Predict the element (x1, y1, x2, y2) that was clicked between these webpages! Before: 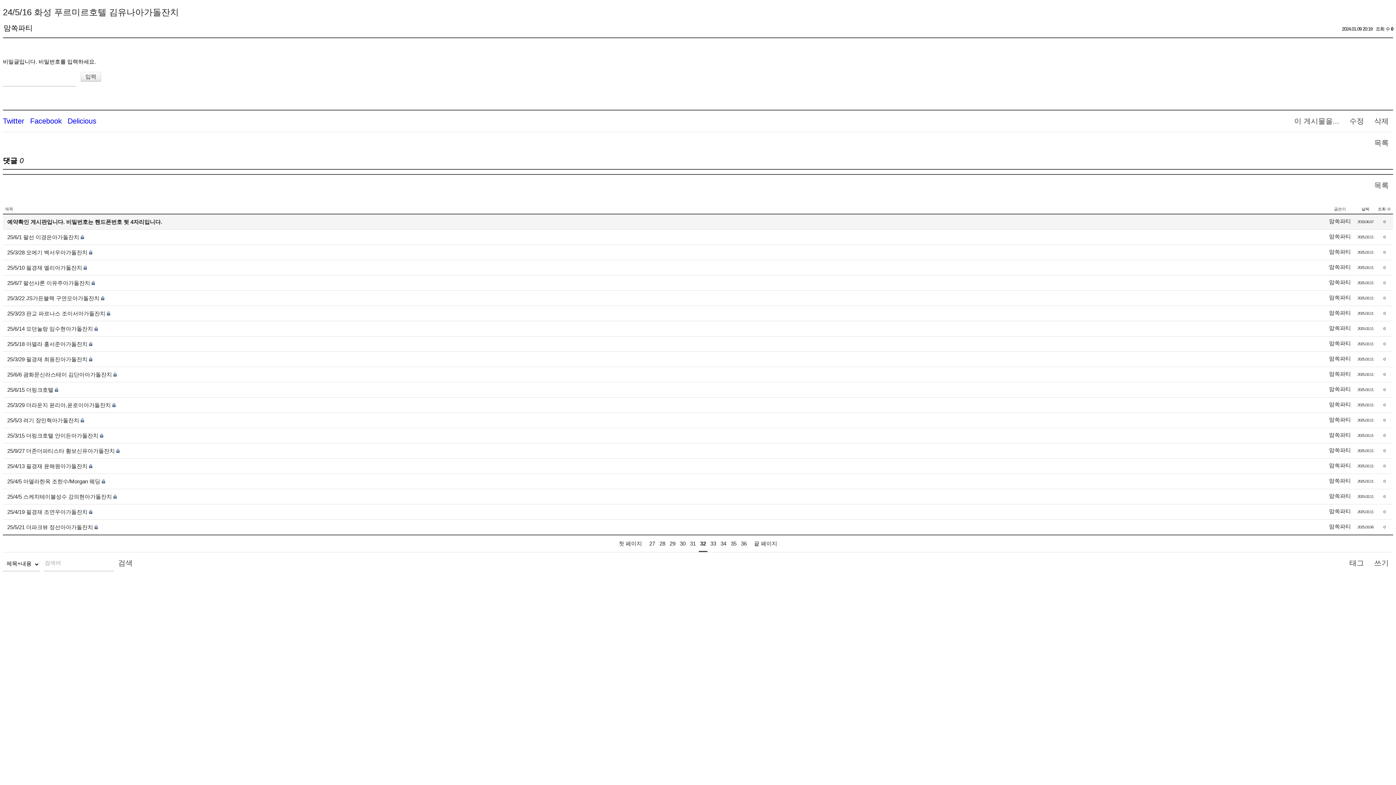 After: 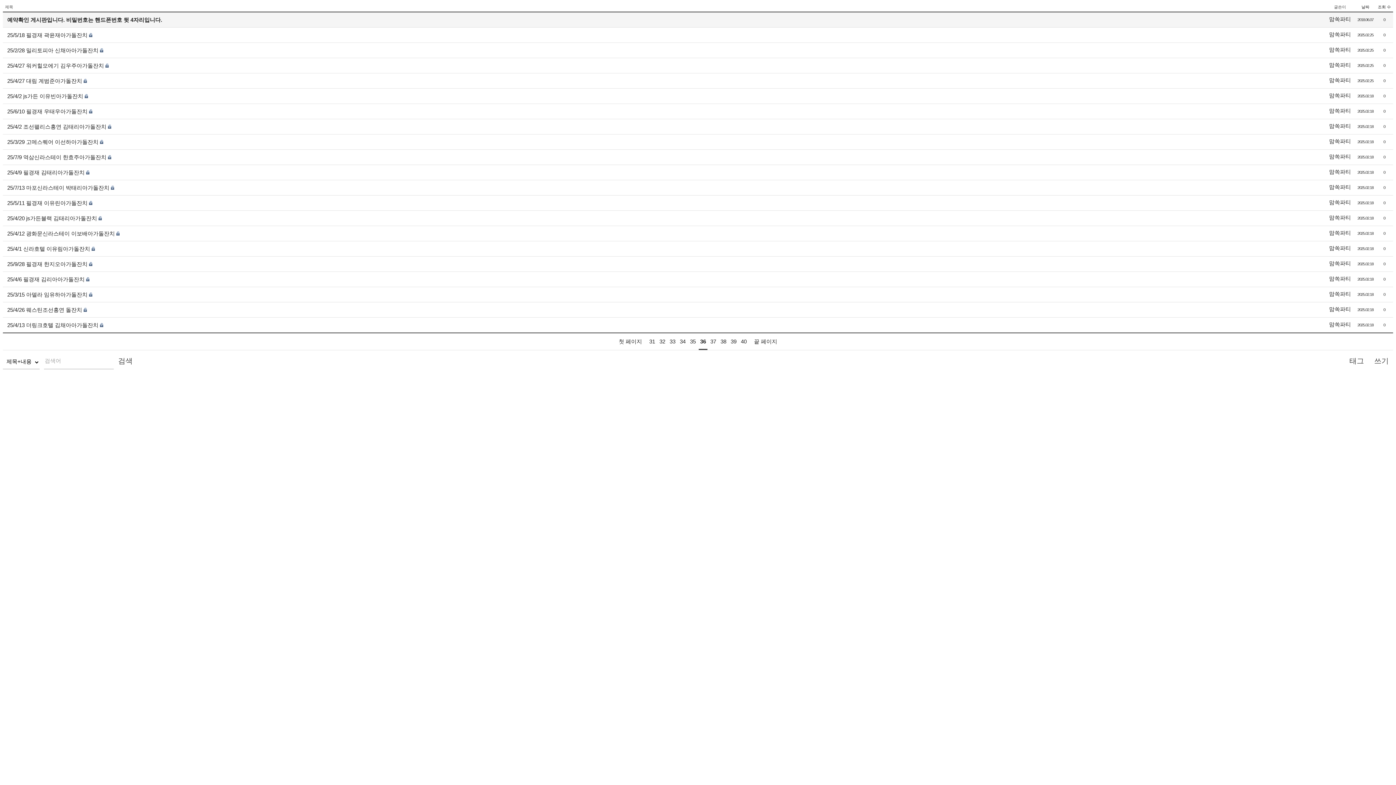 Action: bbox: (739, 536, 748, 551) label: 36